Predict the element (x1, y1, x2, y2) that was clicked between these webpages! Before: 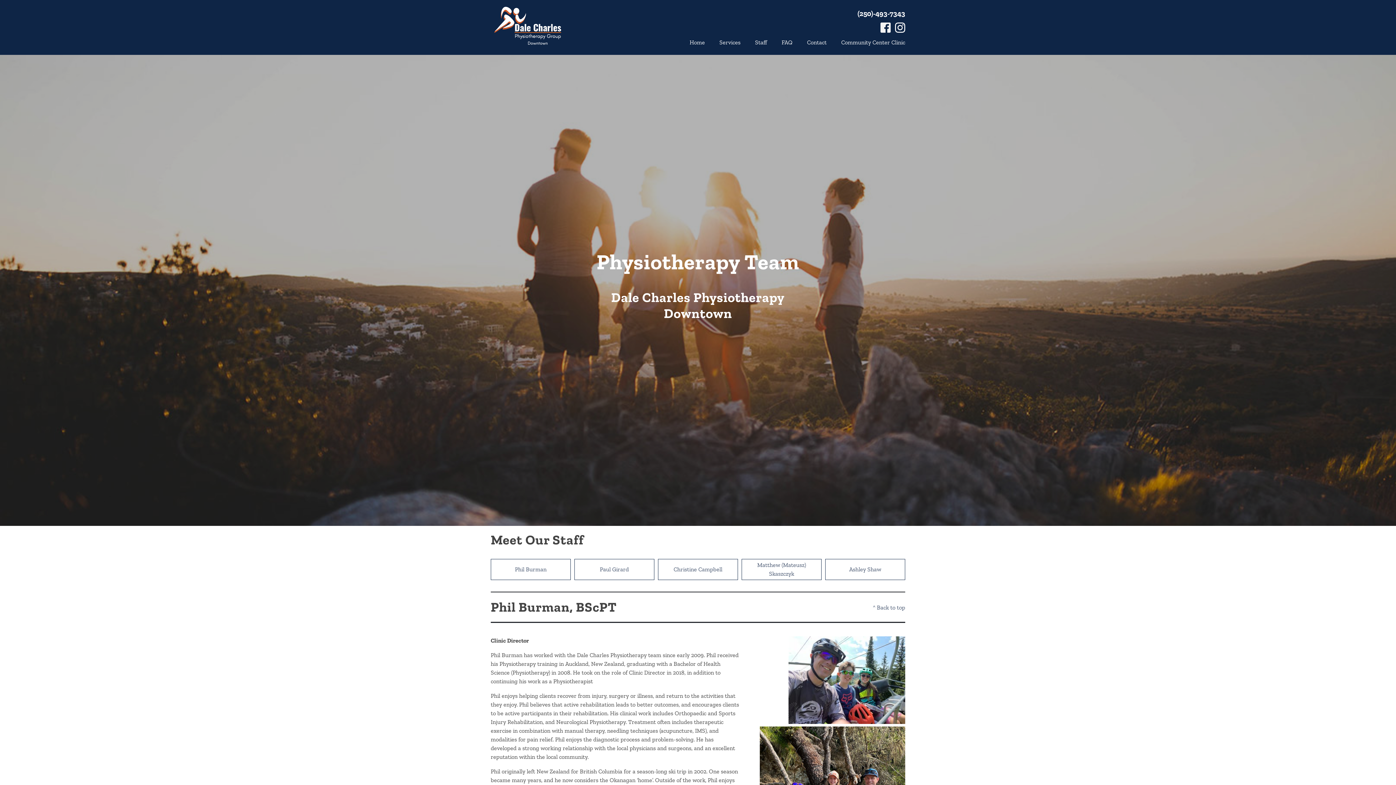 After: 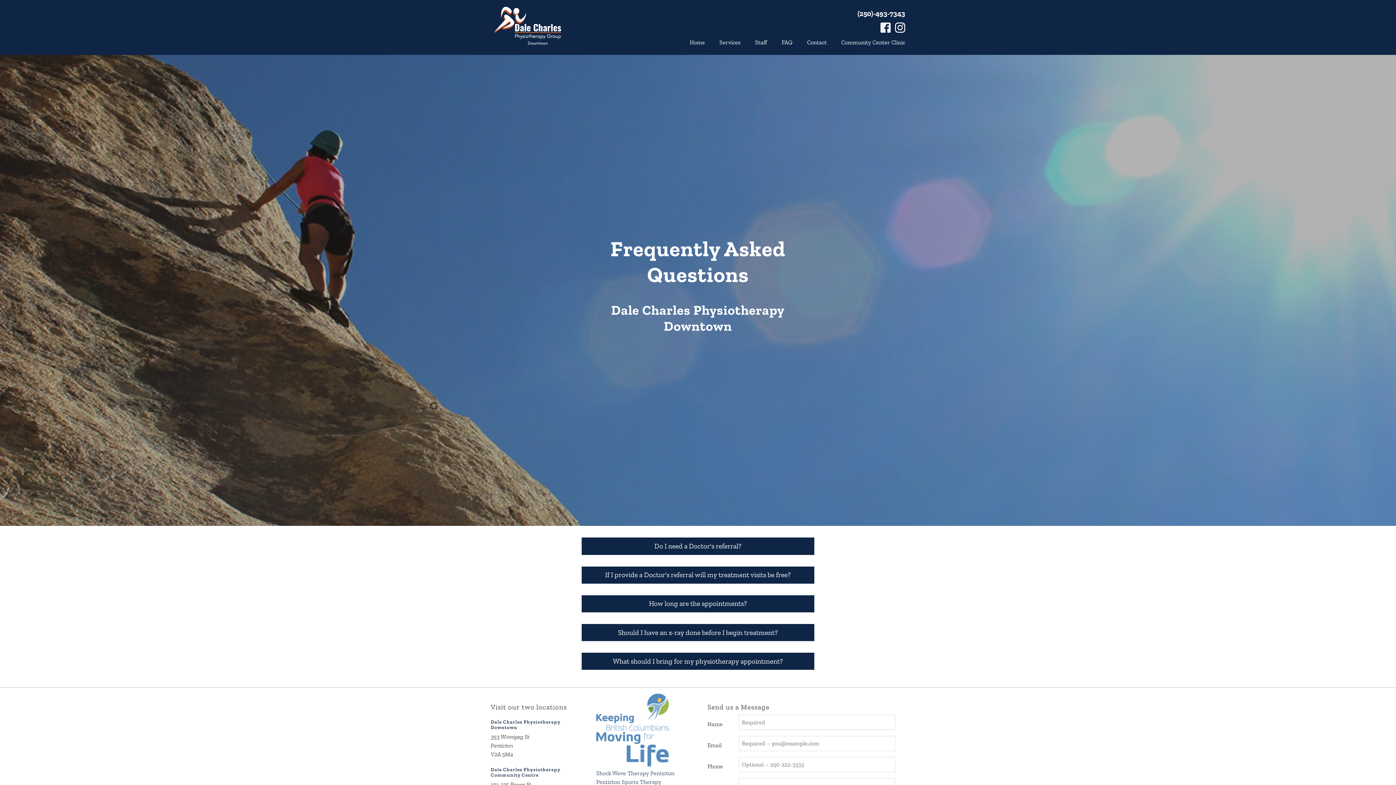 Action: label: FAQ bbox: (781, 38, 792, 45)